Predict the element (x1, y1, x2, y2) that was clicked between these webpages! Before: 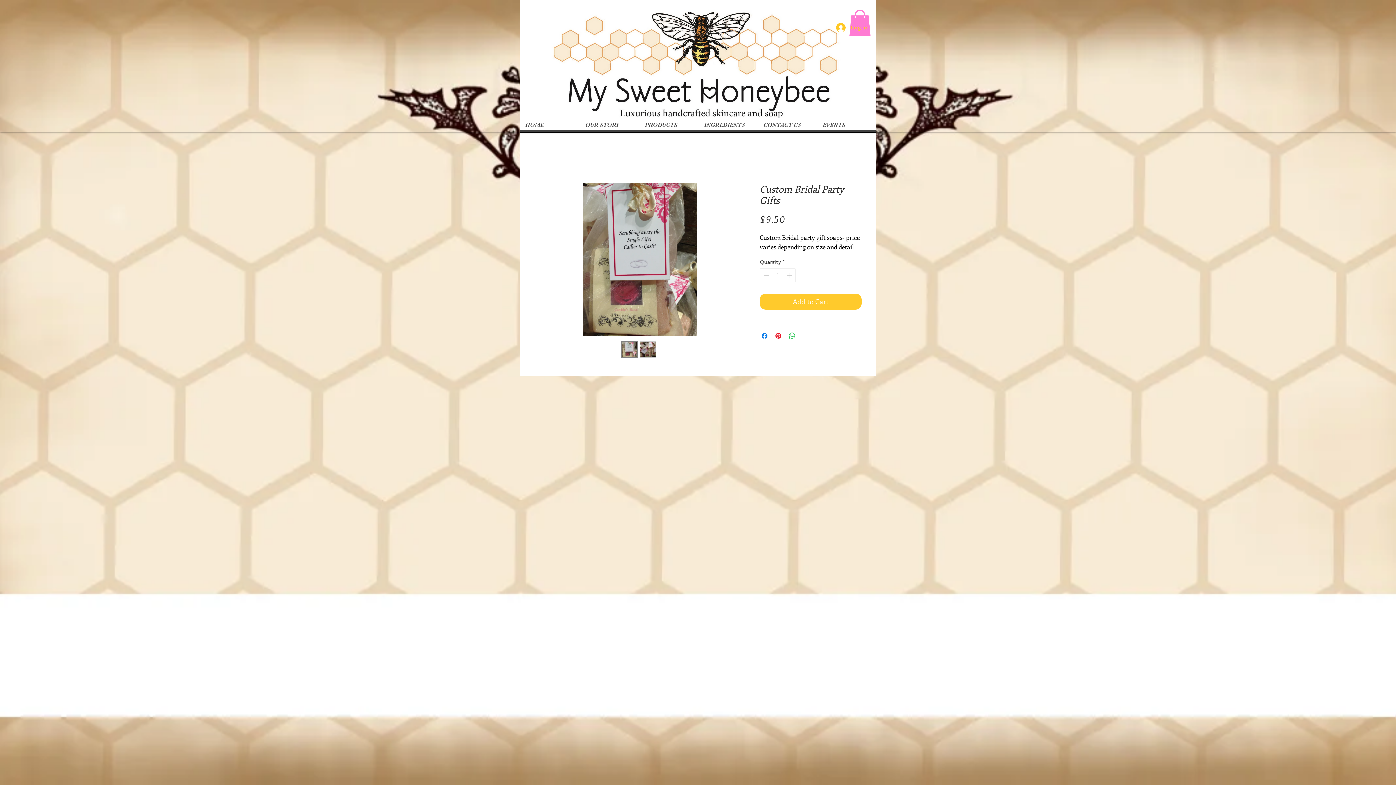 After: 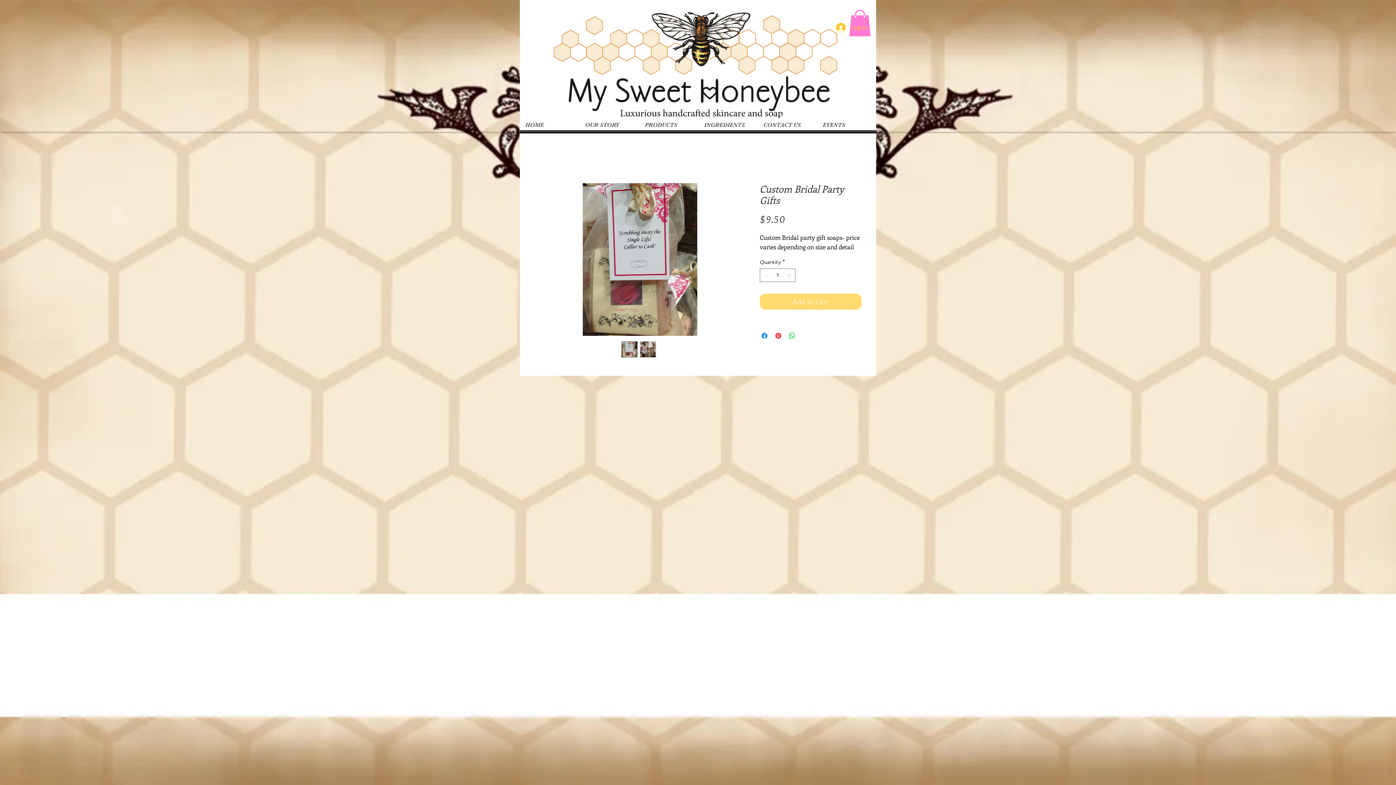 Action: label: Add to Cart bbox: (760, 293, 861, 309)